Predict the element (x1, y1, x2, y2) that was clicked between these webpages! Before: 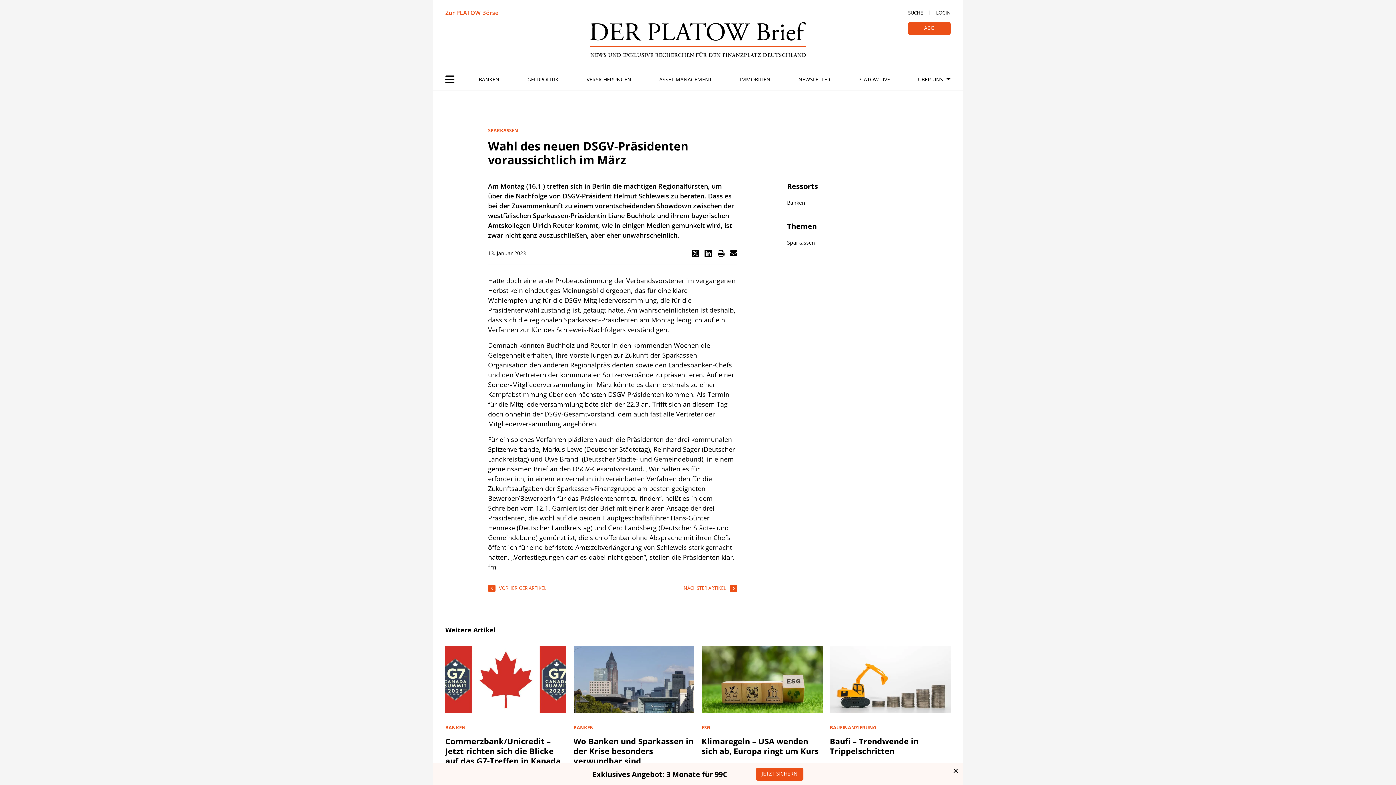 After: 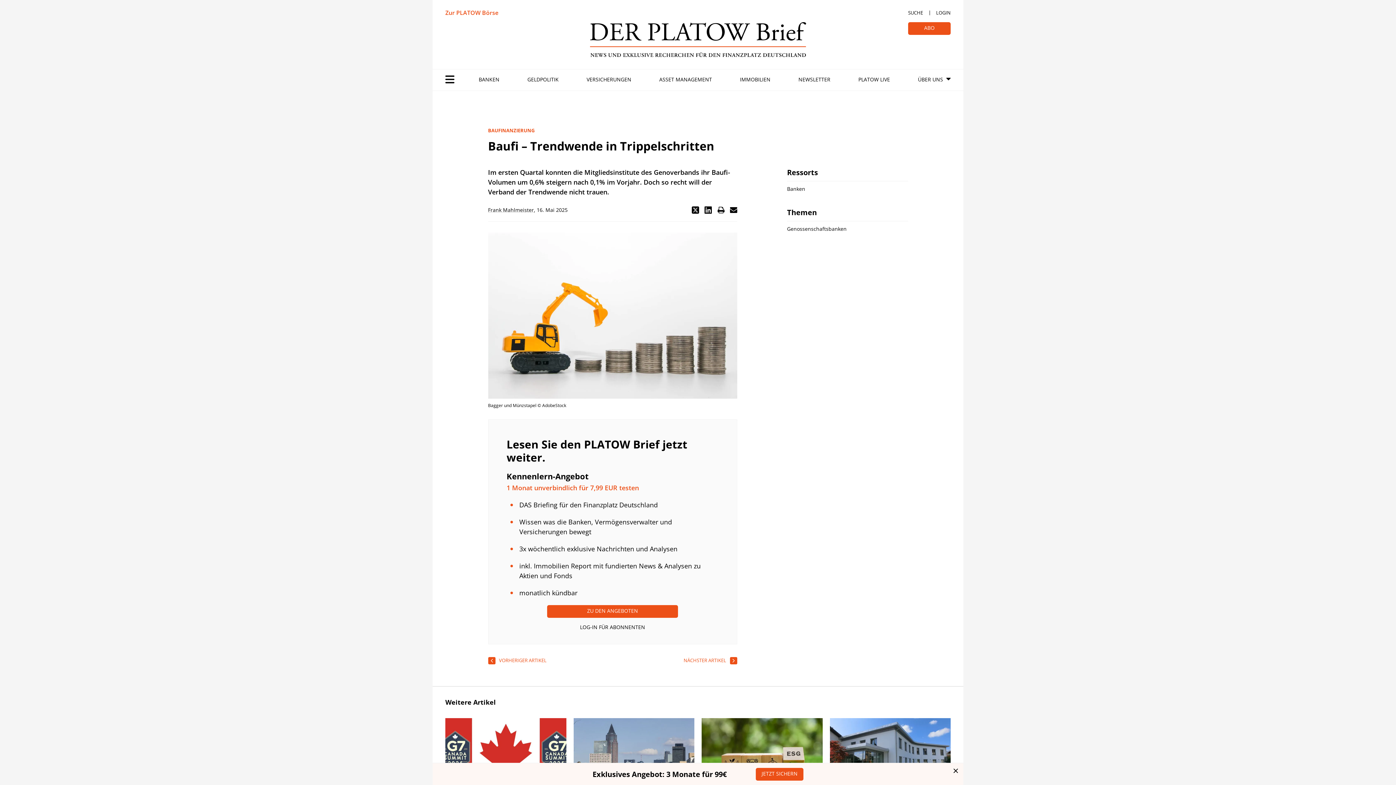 Action: bbox: (830, 735, 918, 756) label: Baufi – Trendwende in Trippelschritten